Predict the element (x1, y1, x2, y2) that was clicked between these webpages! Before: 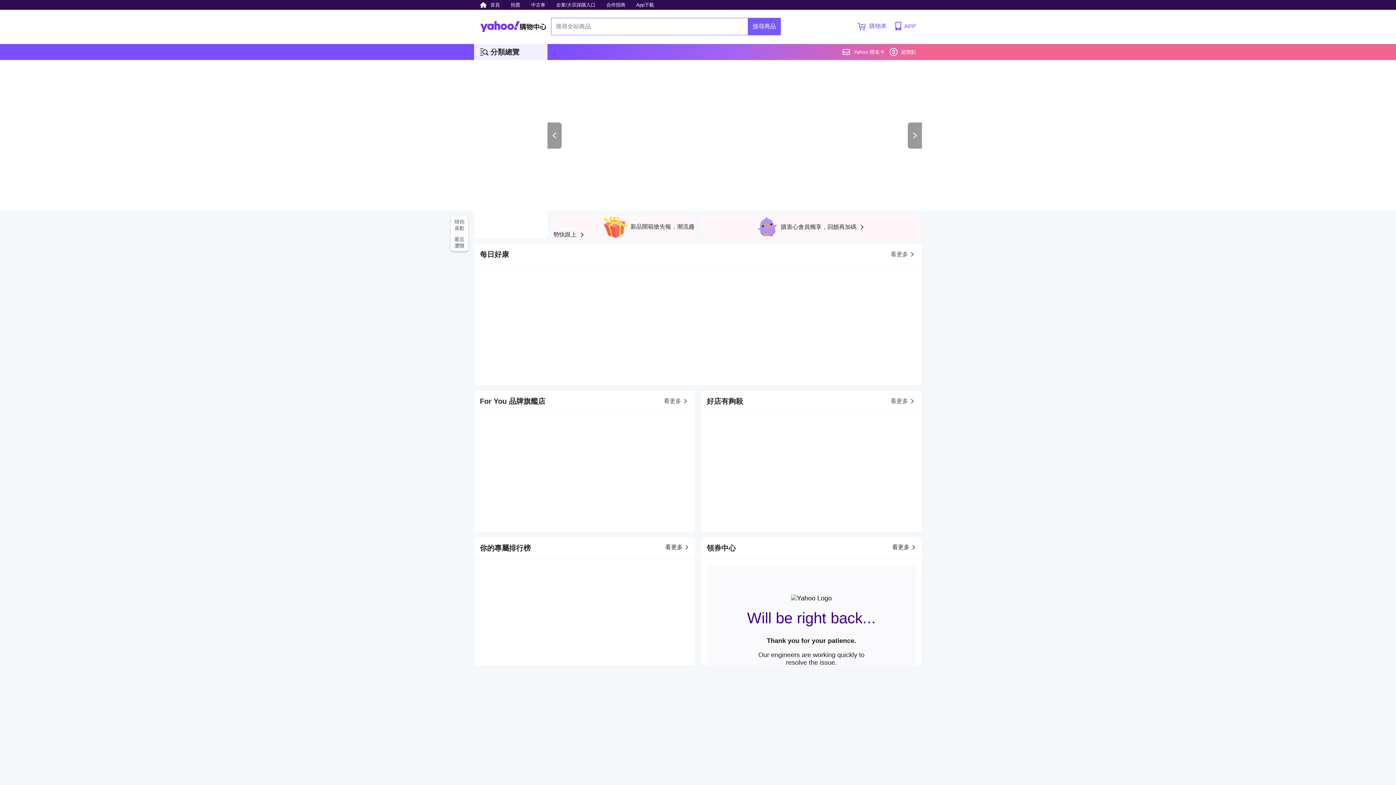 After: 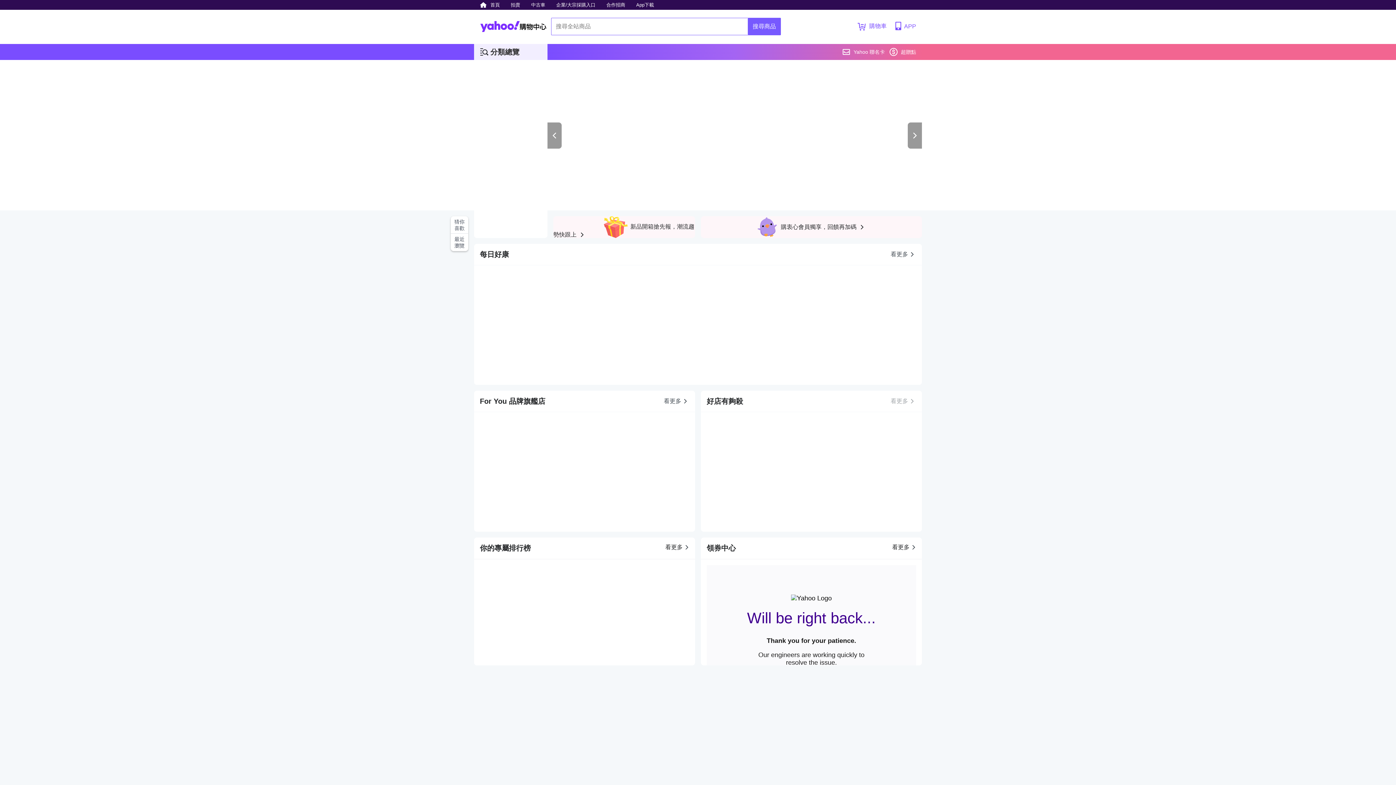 Action: bbox: (890, 390, 916, 412) label: 看更多